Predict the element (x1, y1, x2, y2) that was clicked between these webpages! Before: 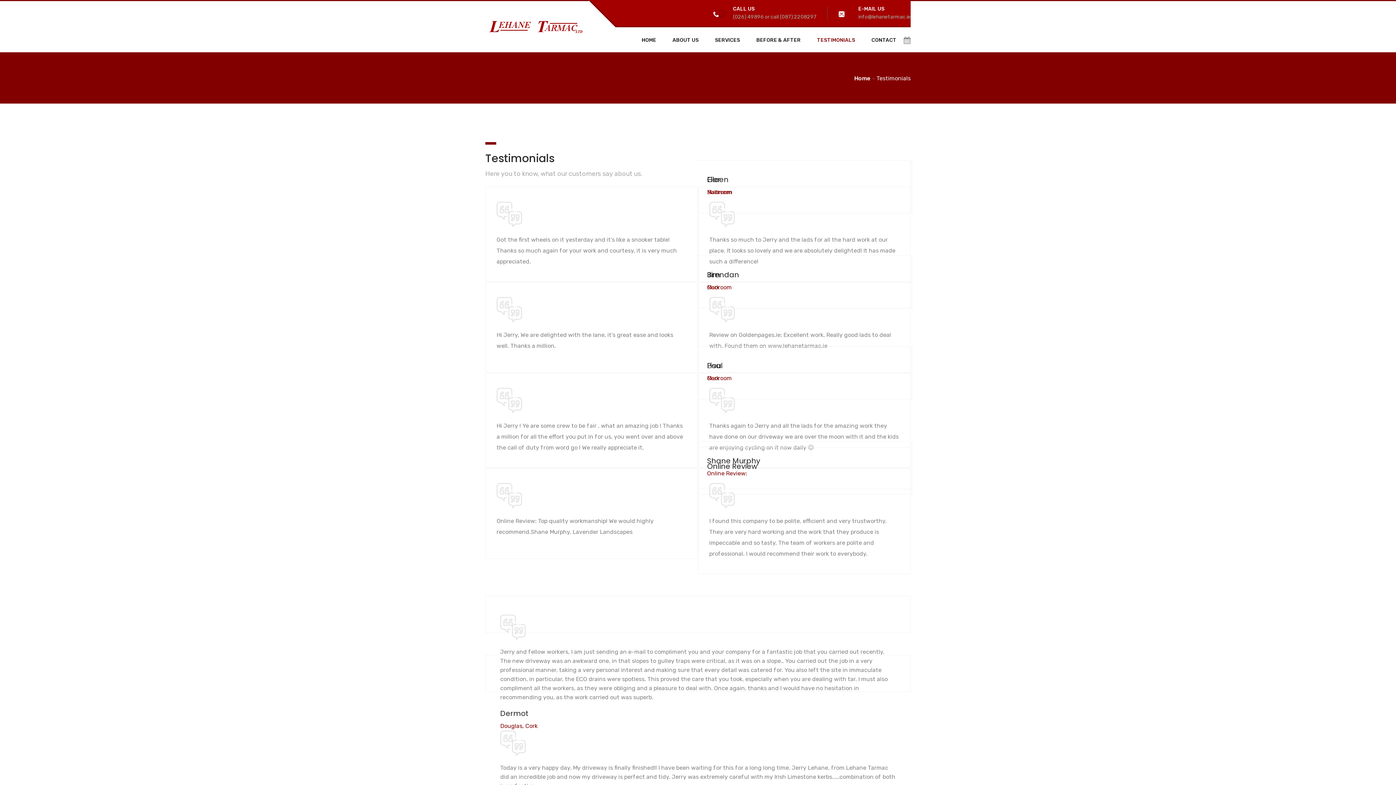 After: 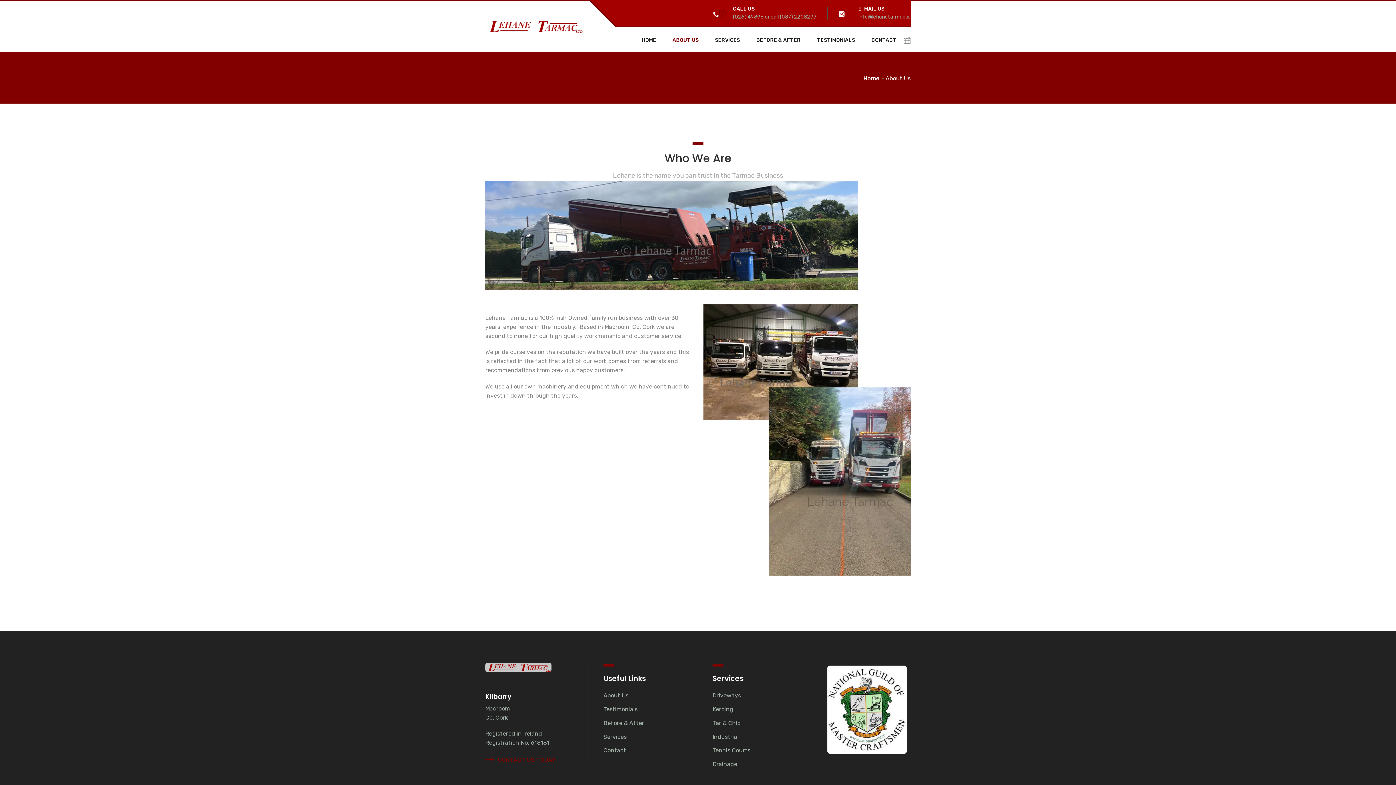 Action: label: ABOUT US bbox: (672, 37, 698, 42)